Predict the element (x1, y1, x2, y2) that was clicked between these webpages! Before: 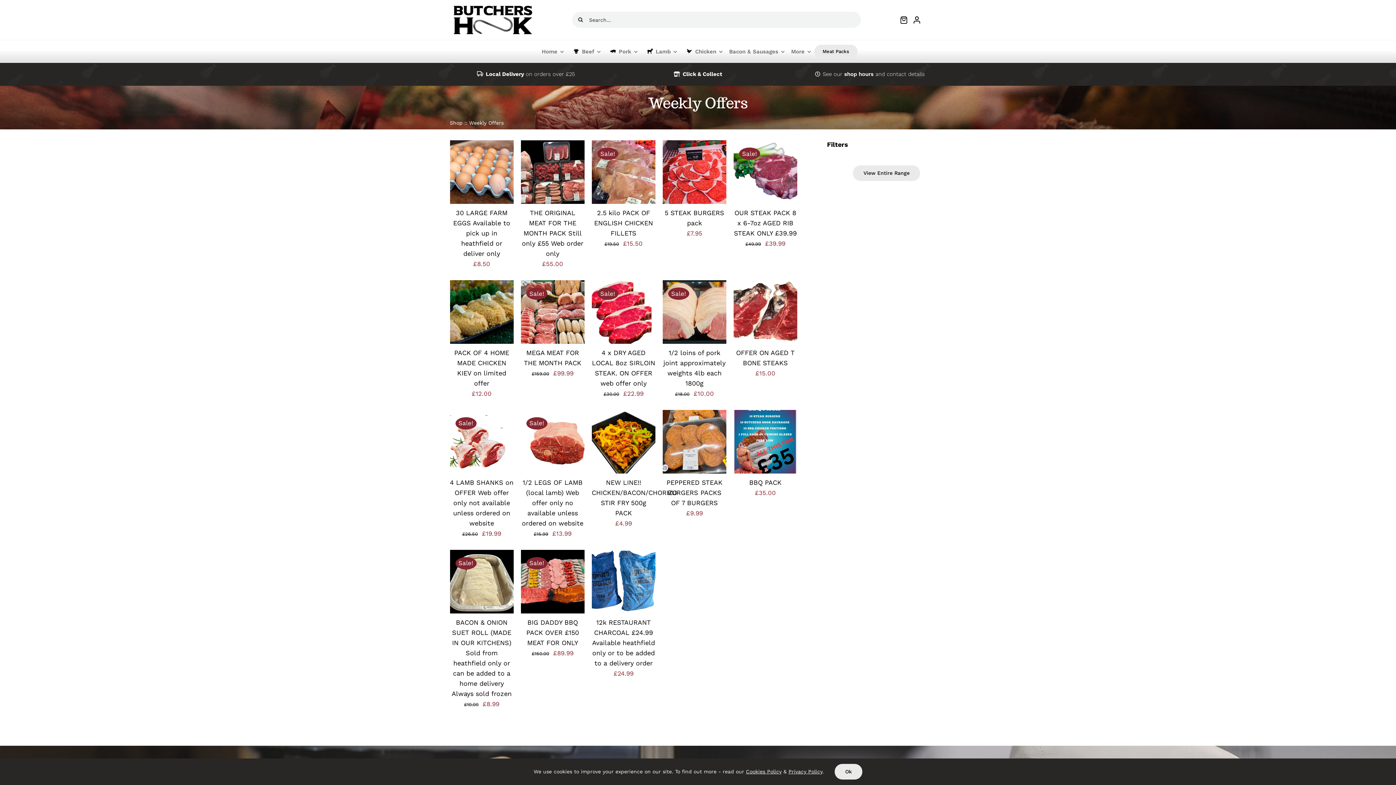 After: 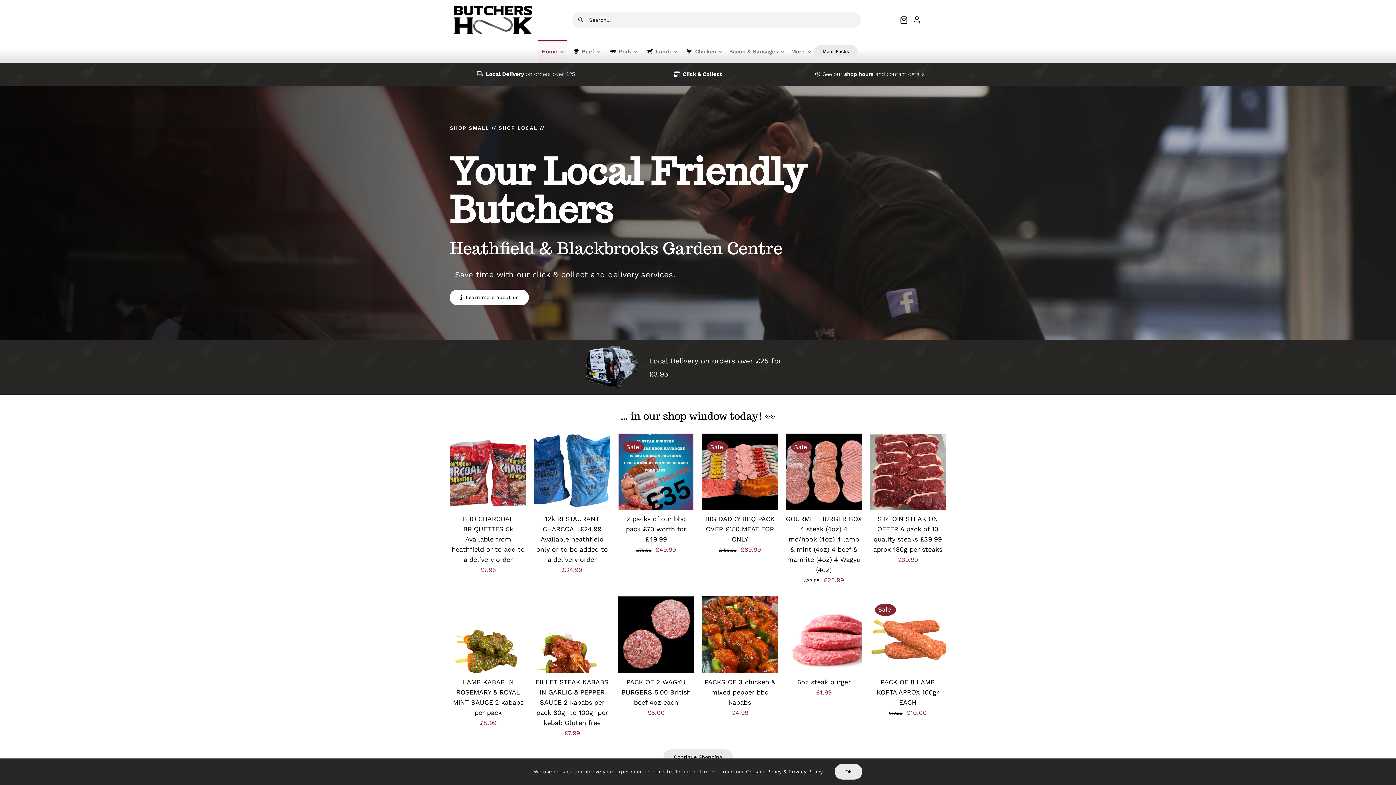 Action: bbox: (538, 40, 567, 62) label: Home